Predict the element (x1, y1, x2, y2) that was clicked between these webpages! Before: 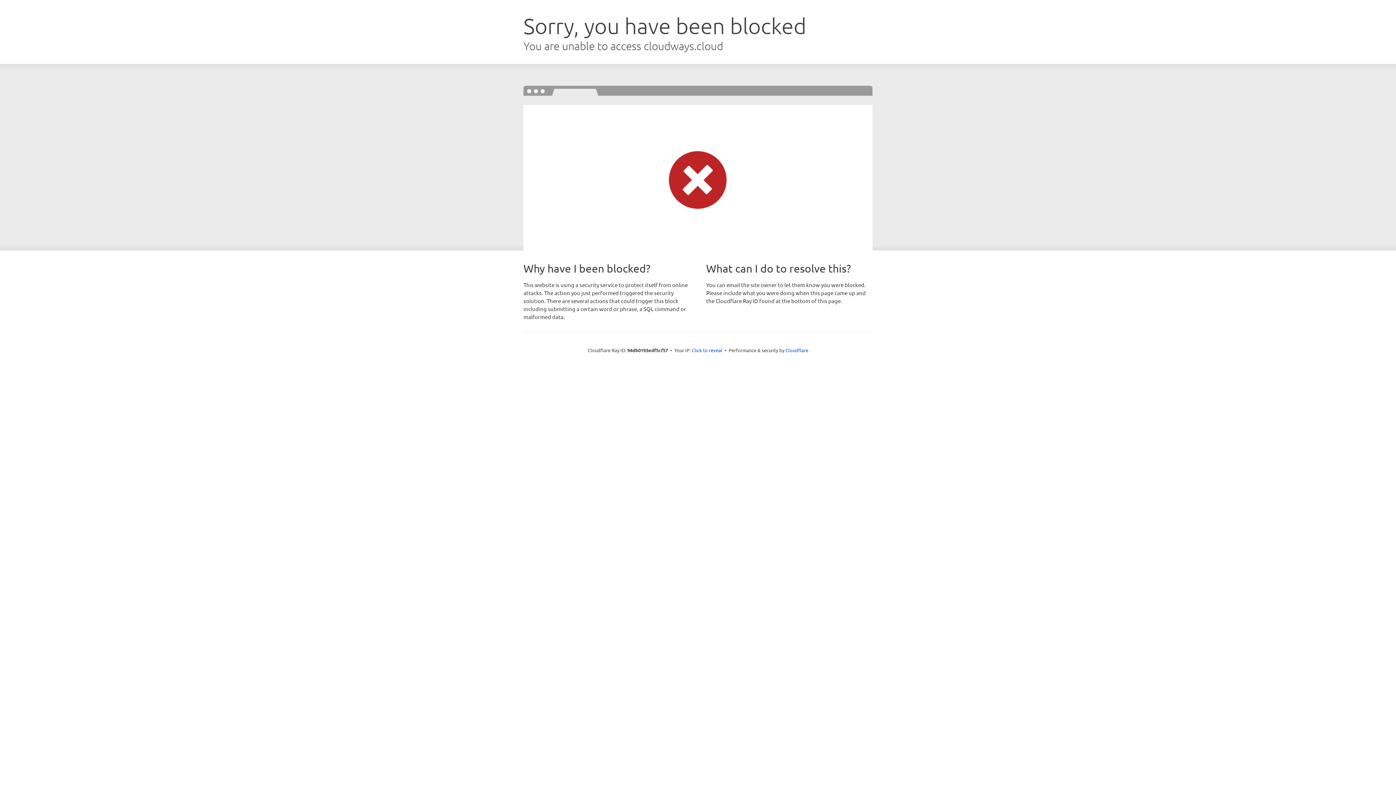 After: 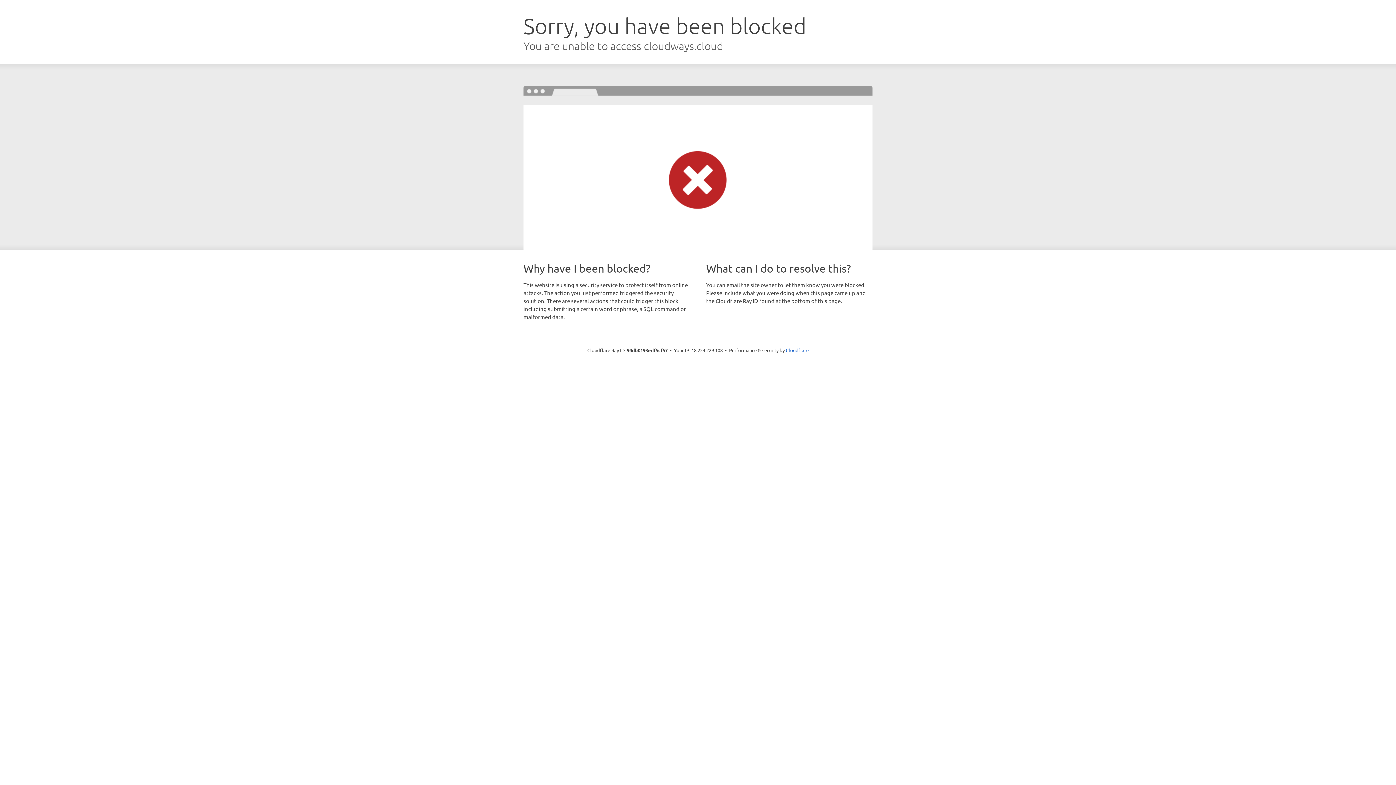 Action: label: Click to reveal bbox: (692, 346, 722, 353)